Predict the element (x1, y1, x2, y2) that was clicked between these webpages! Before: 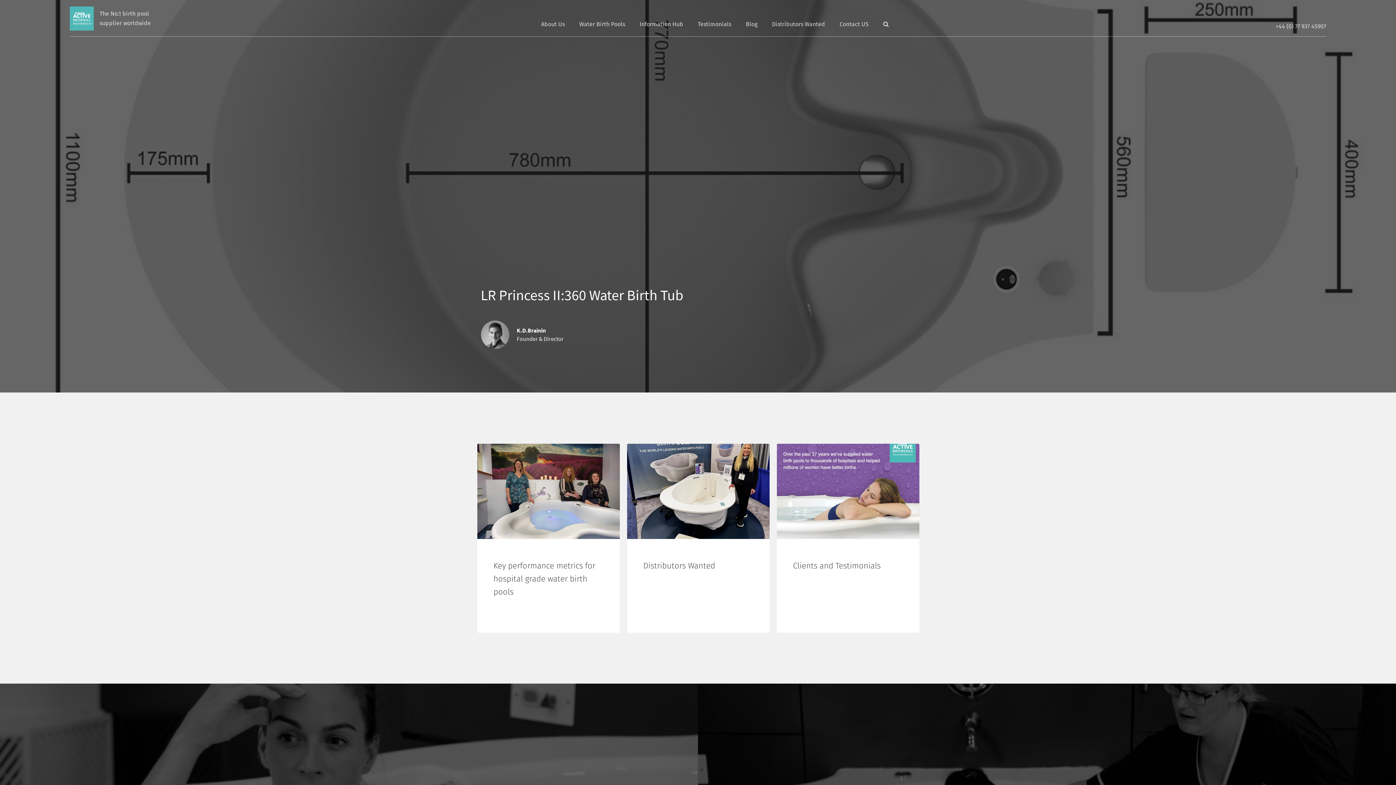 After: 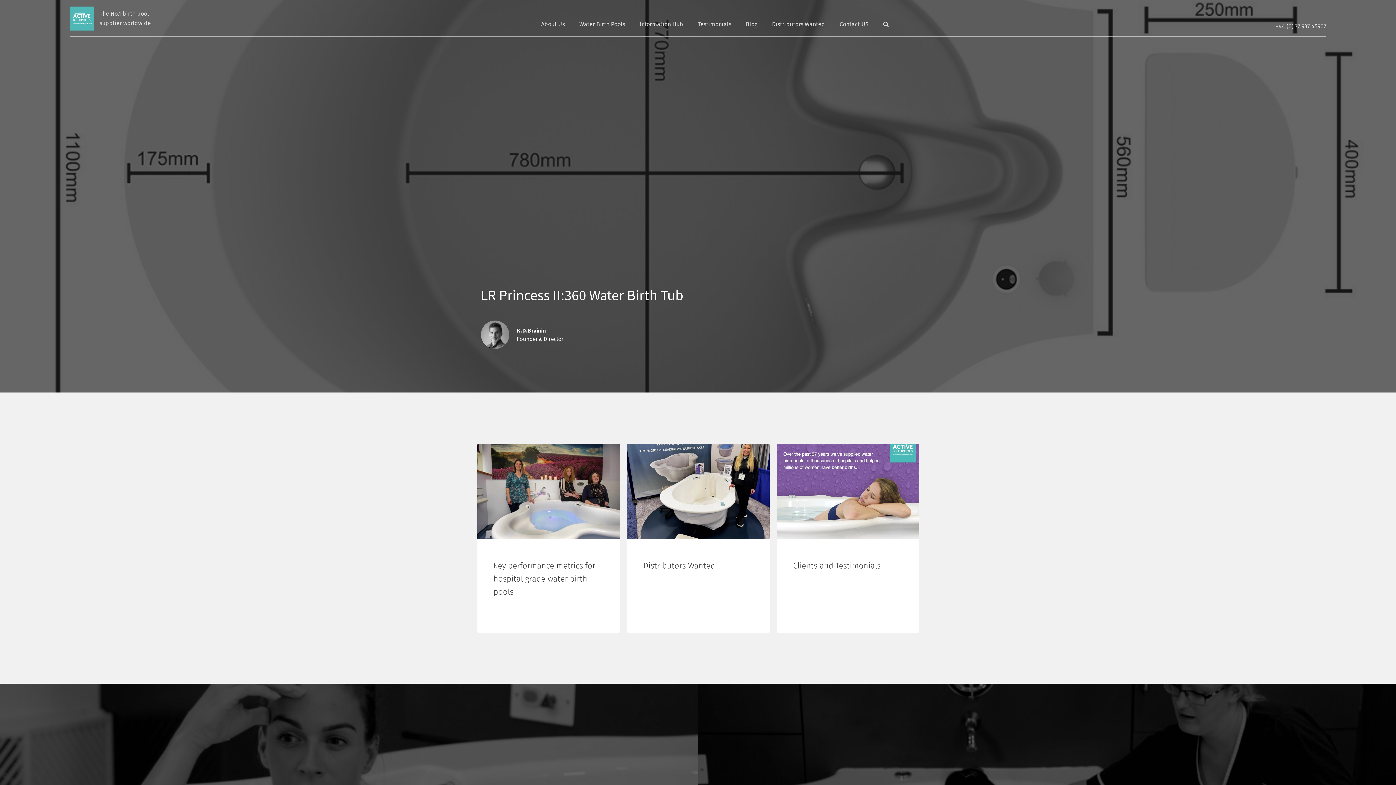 Action: label: +44 (0) 77 937 45907 bbox: (1276, 22, 1326, 30)